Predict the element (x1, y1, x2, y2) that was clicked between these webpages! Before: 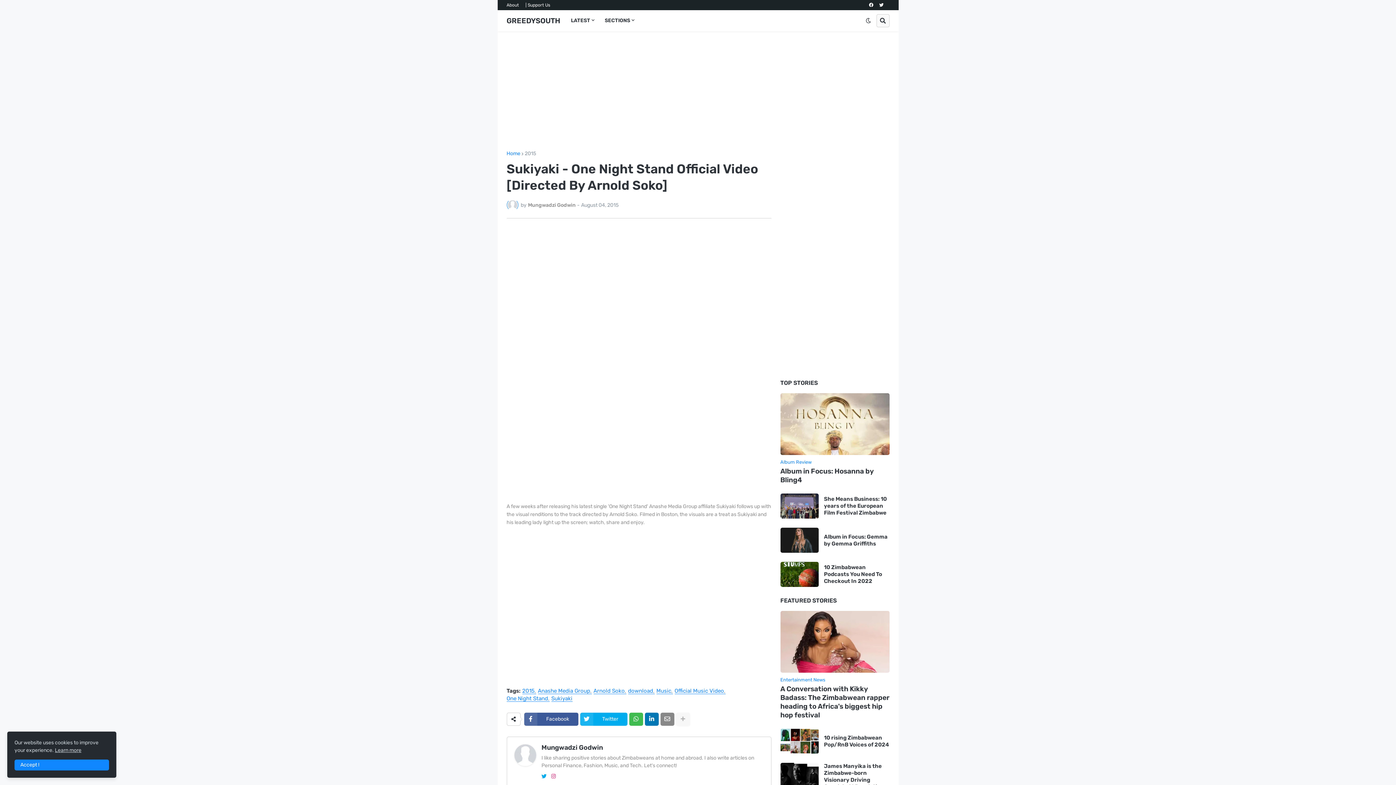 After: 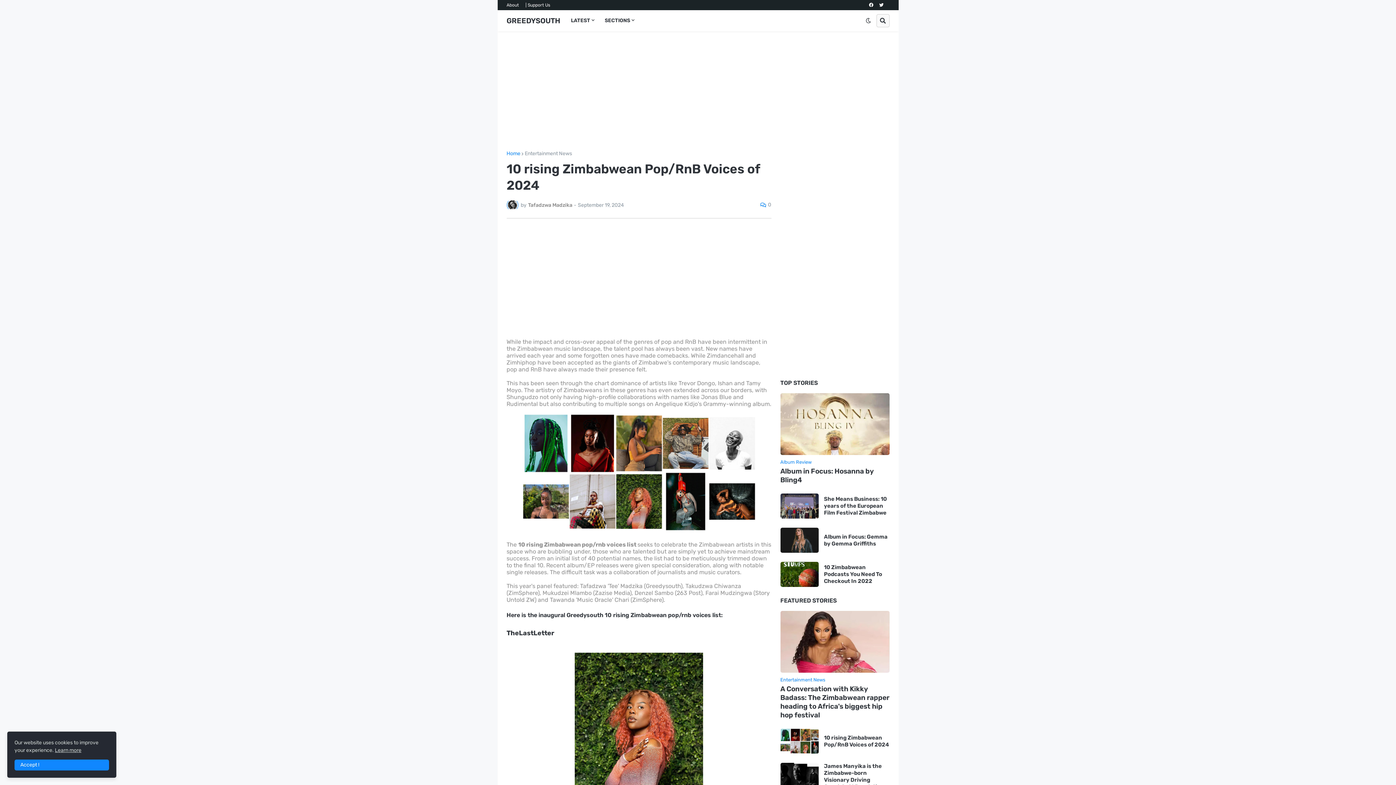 Action: bbox: (780, 729, 818, 754)